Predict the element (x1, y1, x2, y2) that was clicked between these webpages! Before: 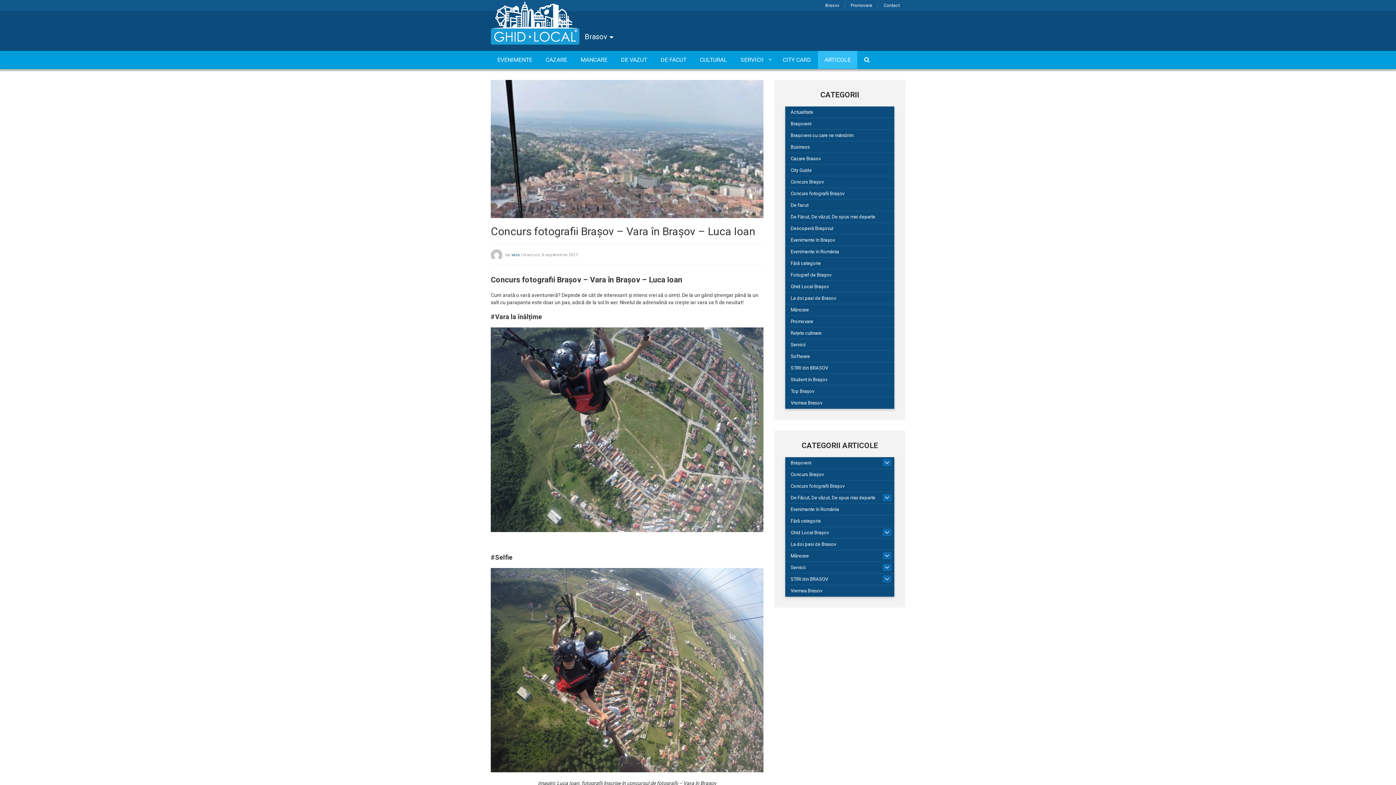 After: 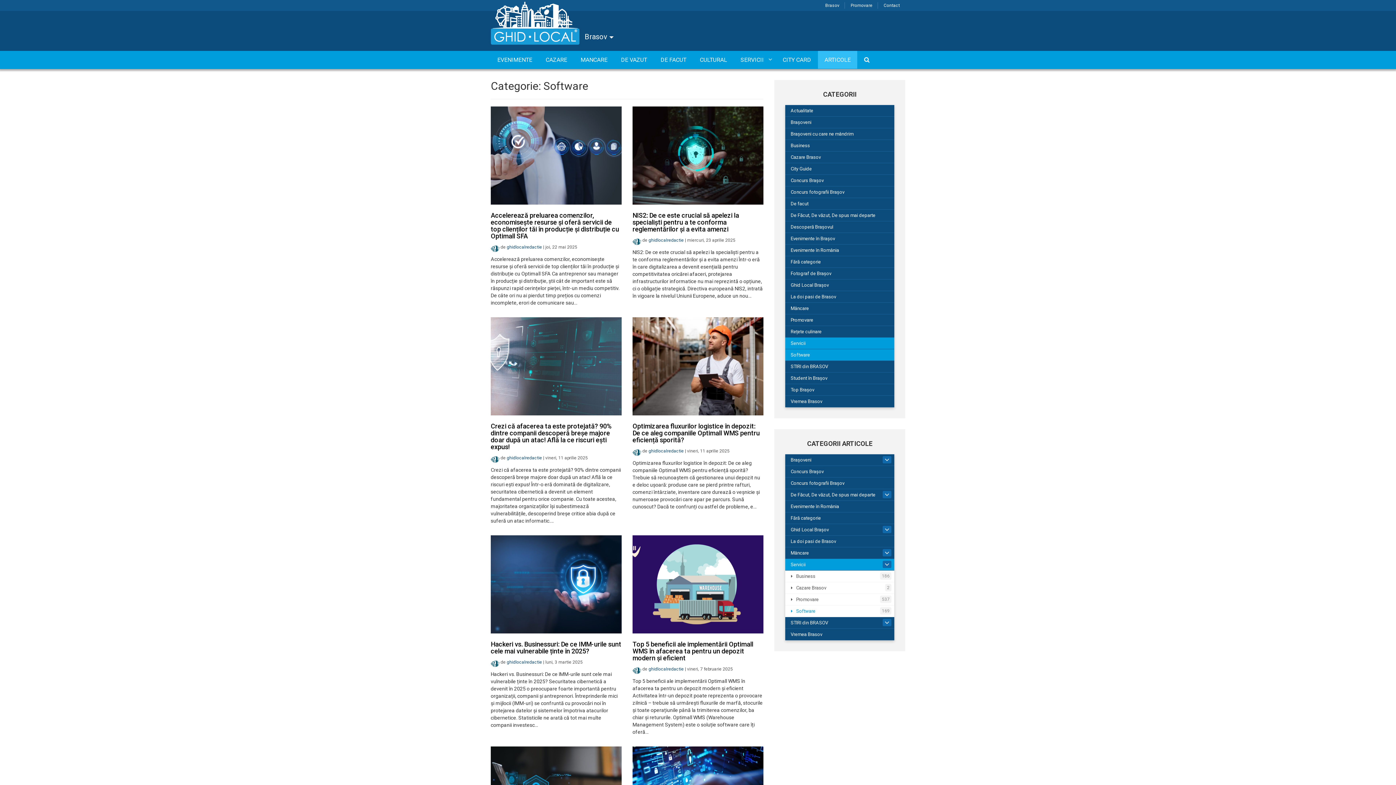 Action: label: Software bbox: (785, 350, 894, 362)